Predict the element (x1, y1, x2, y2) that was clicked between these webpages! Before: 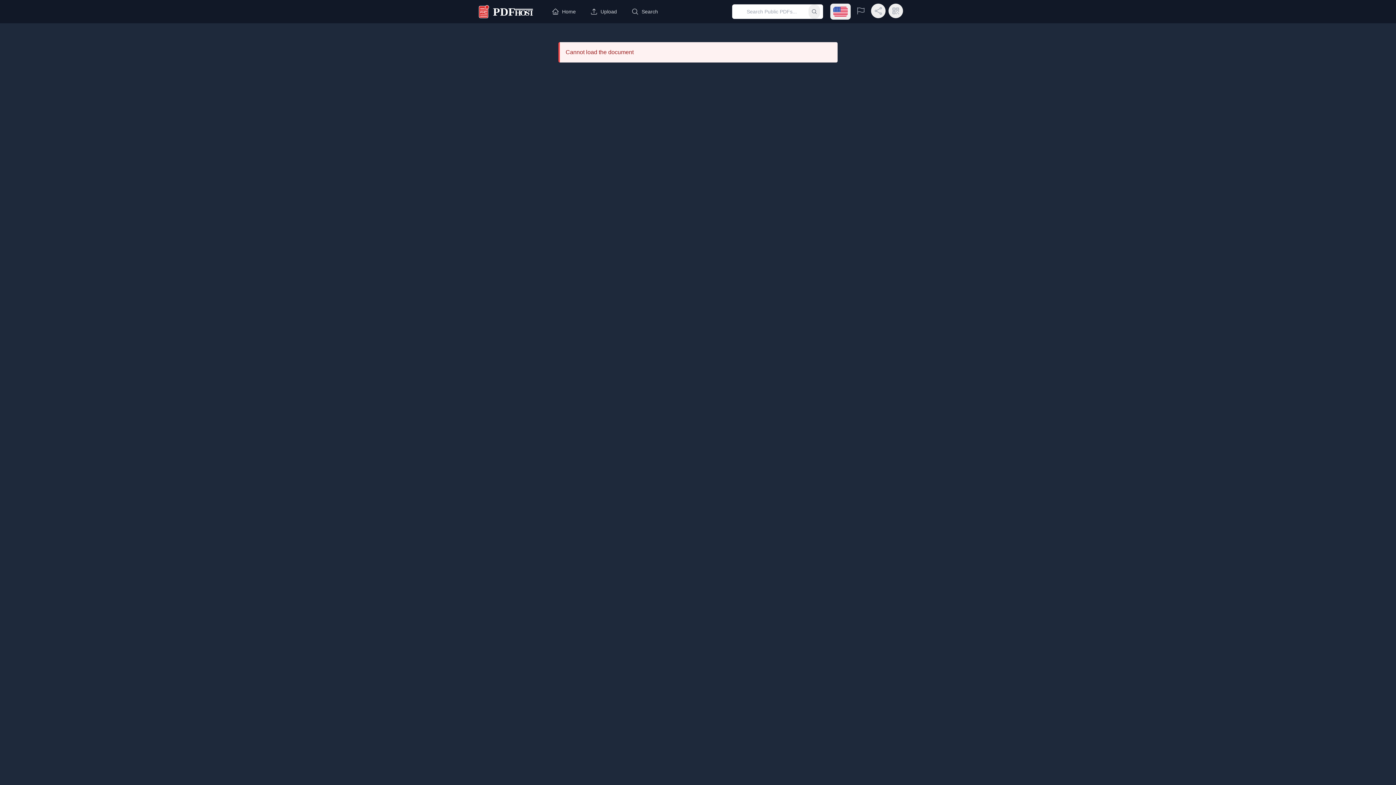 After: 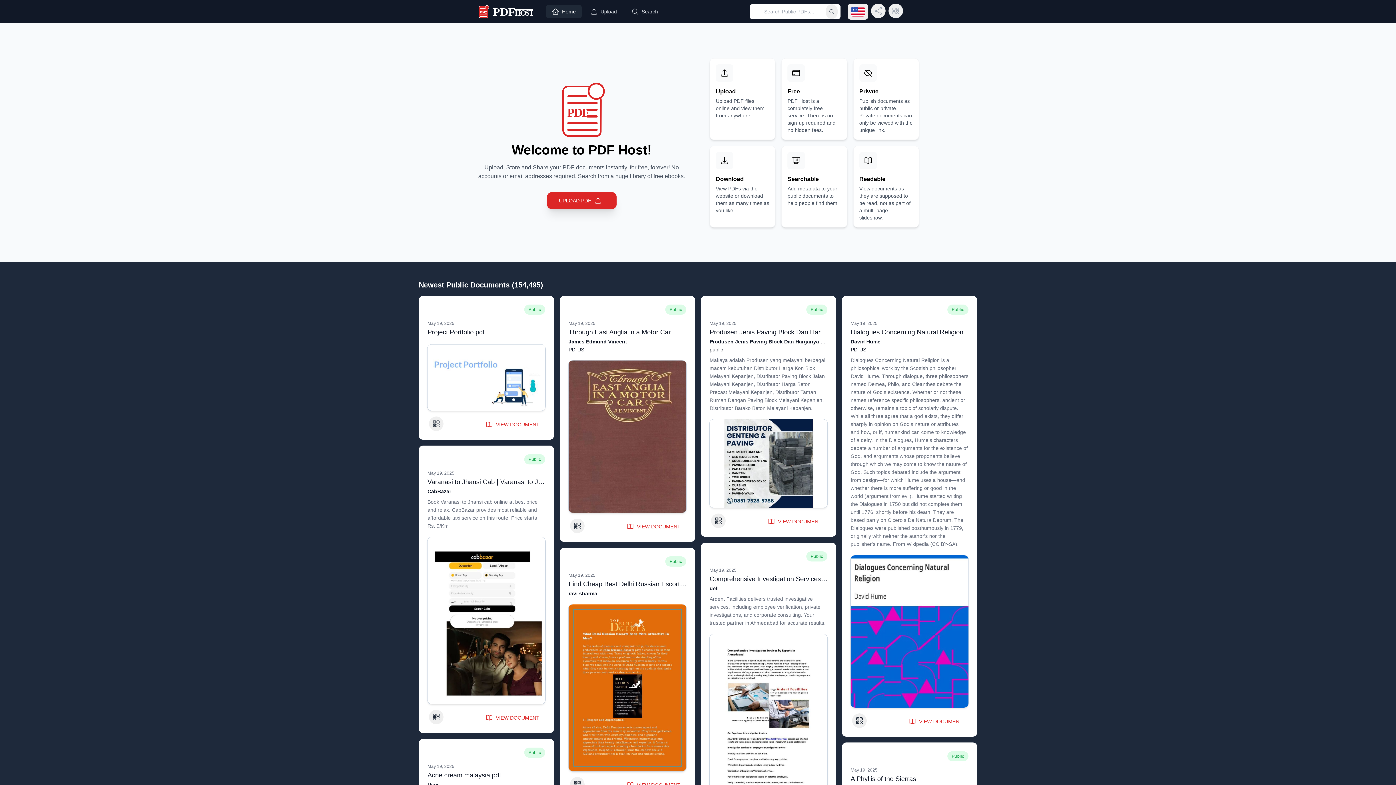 Action: bbox: (477, 5, 536, 18) label: PDF Host